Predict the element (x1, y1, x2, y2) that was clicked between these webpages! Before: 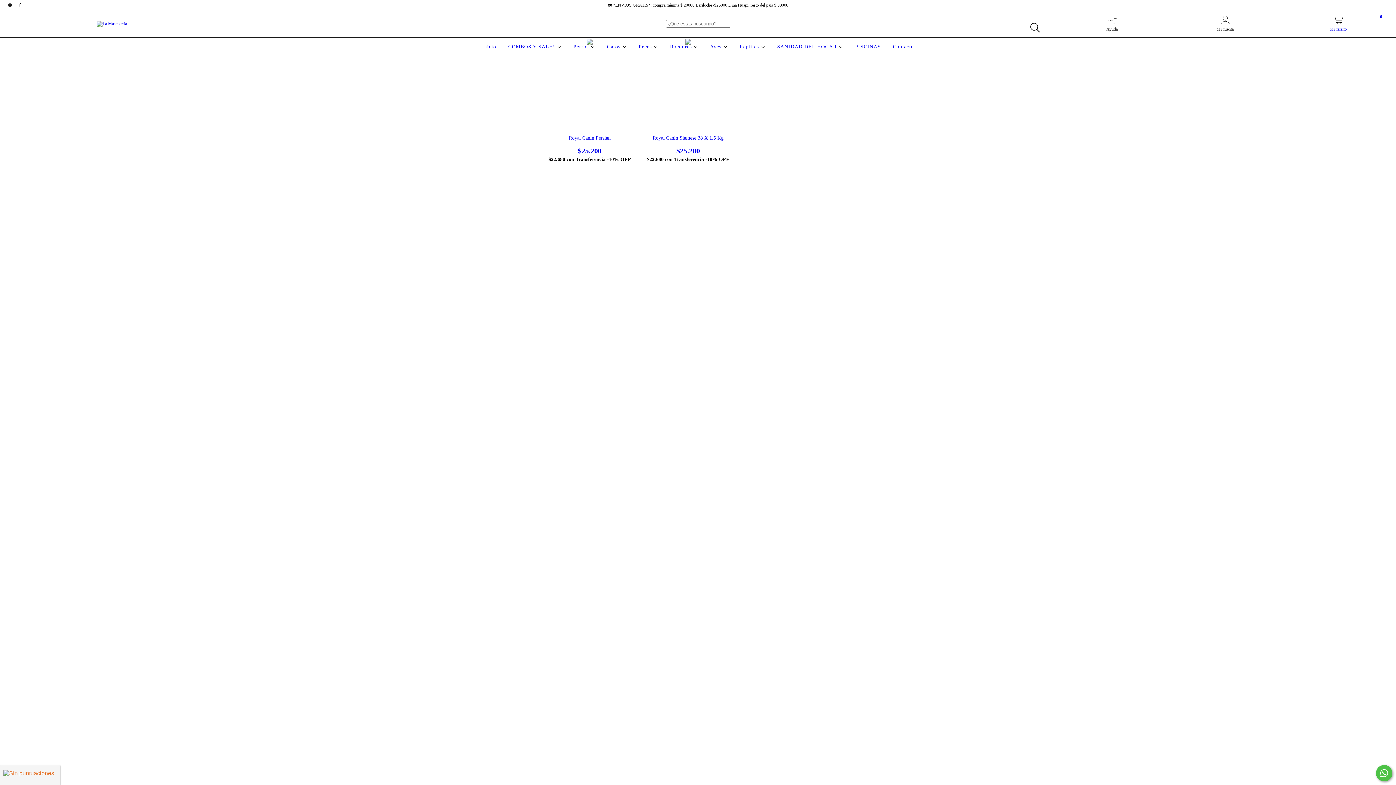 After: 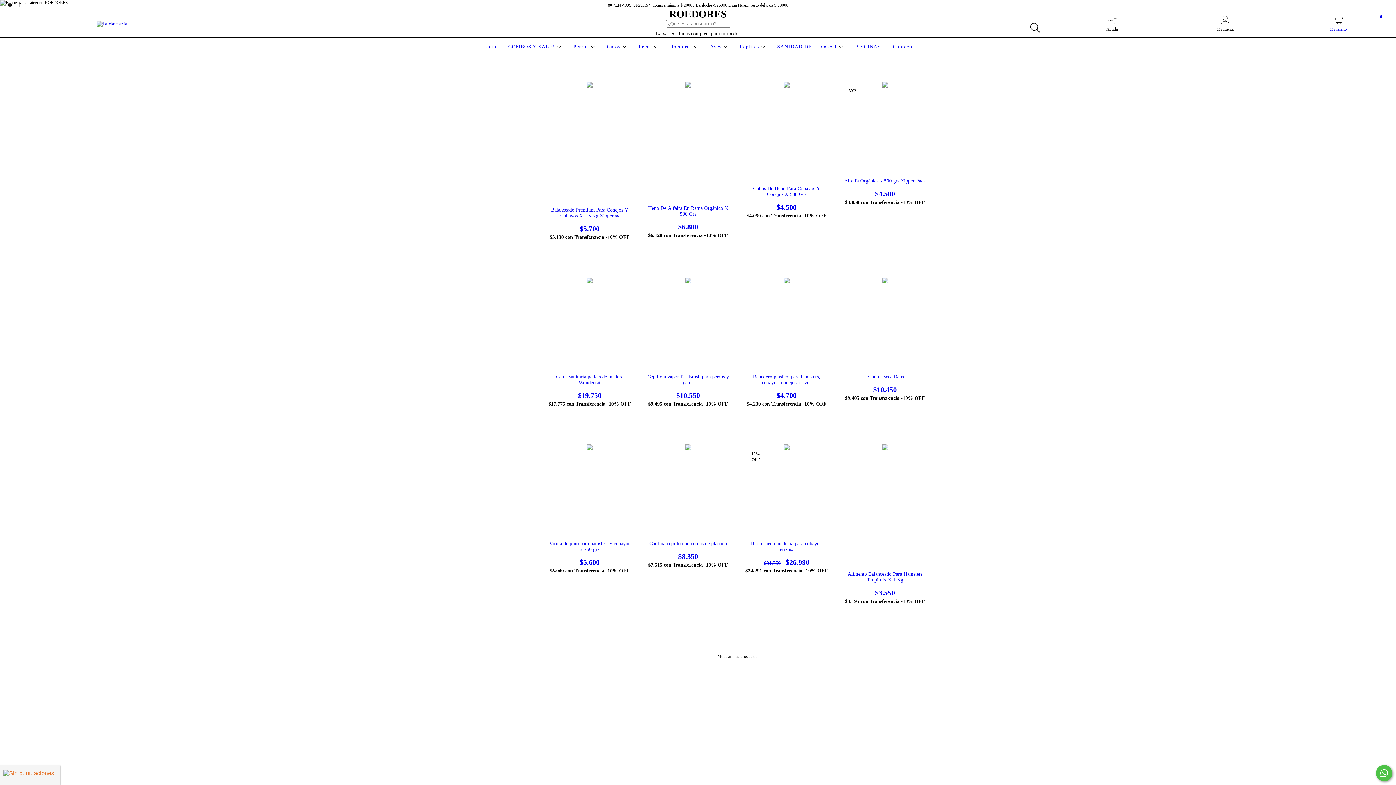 Action: bbox: (668, 44, 700, 49) label: Roedores 